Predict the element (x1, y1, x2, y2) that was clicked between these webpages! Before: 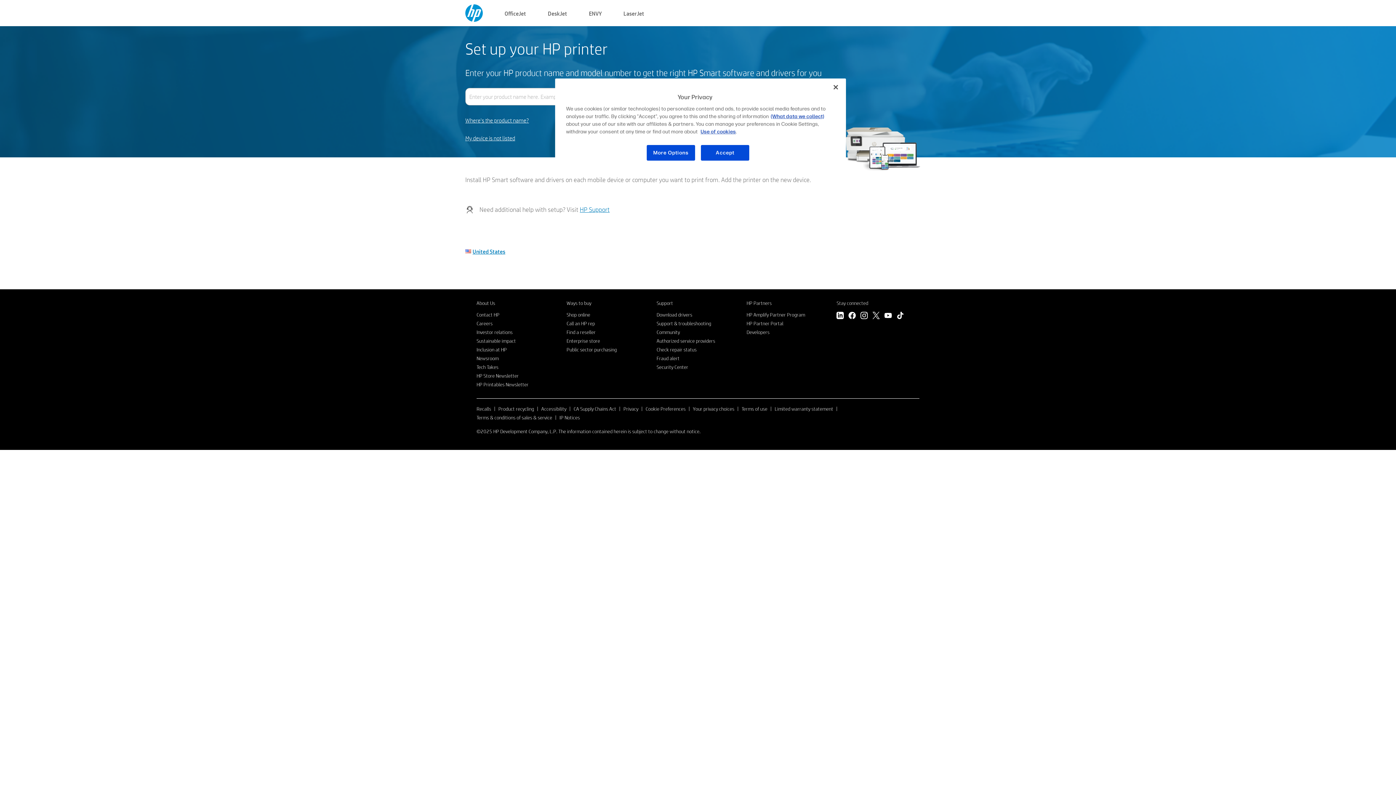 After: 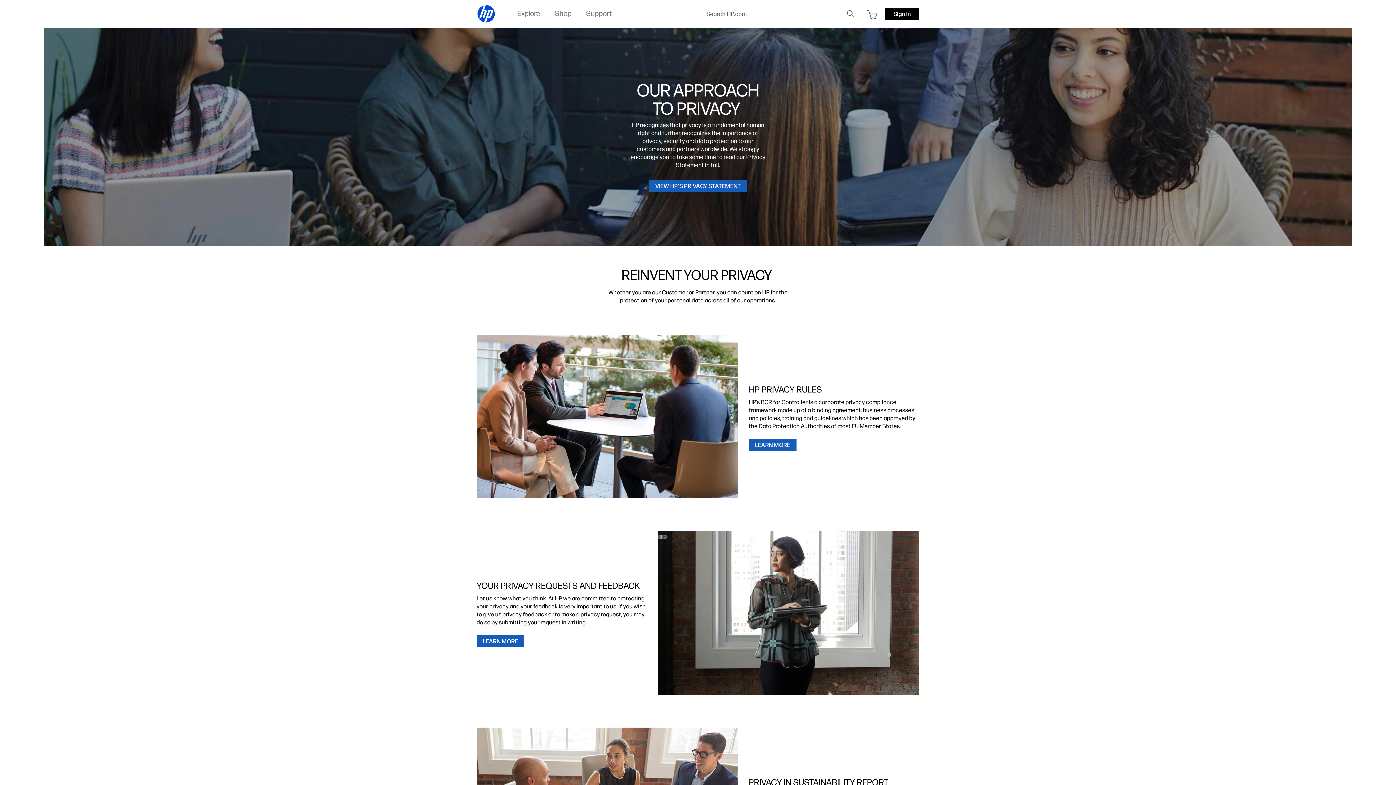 Action: bbox: (623, 405, 638, 412) label: Privacy